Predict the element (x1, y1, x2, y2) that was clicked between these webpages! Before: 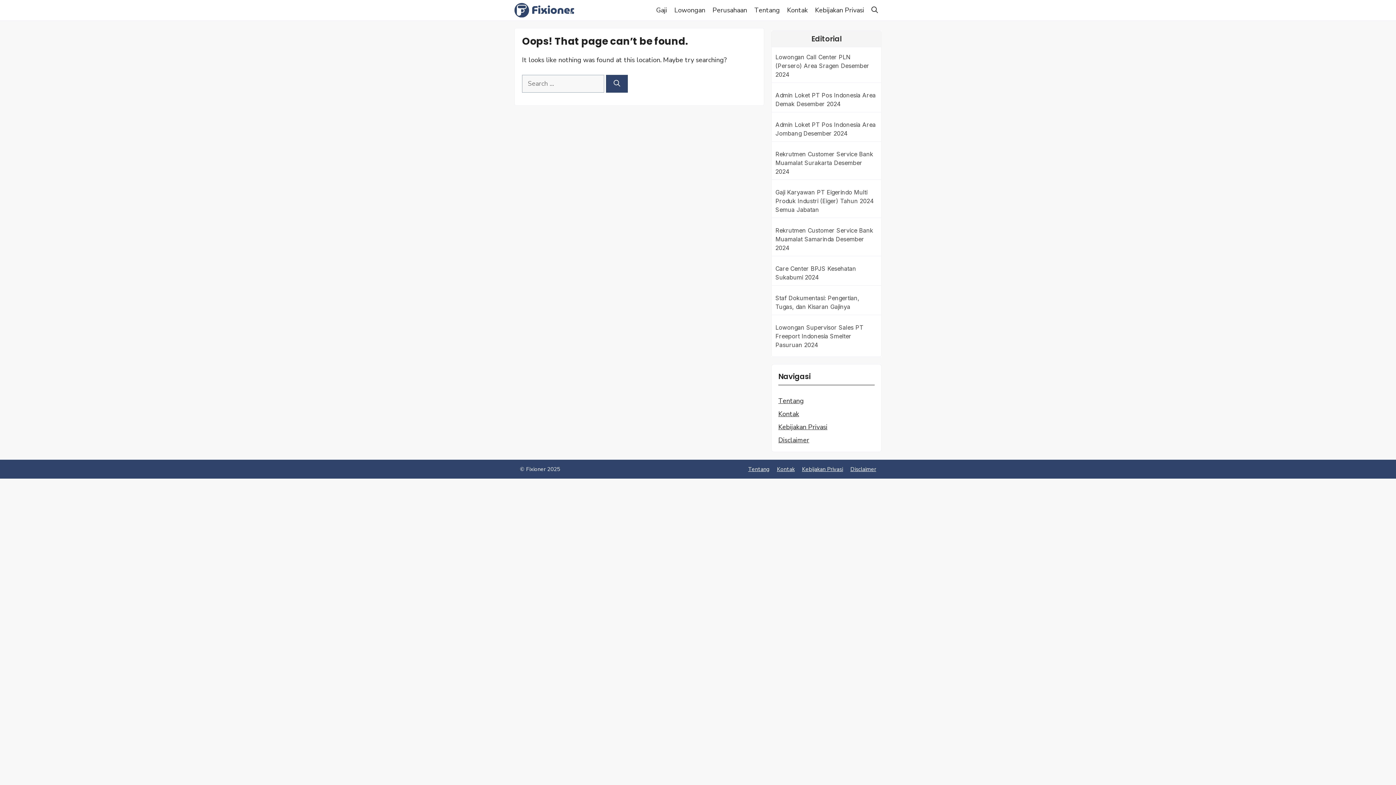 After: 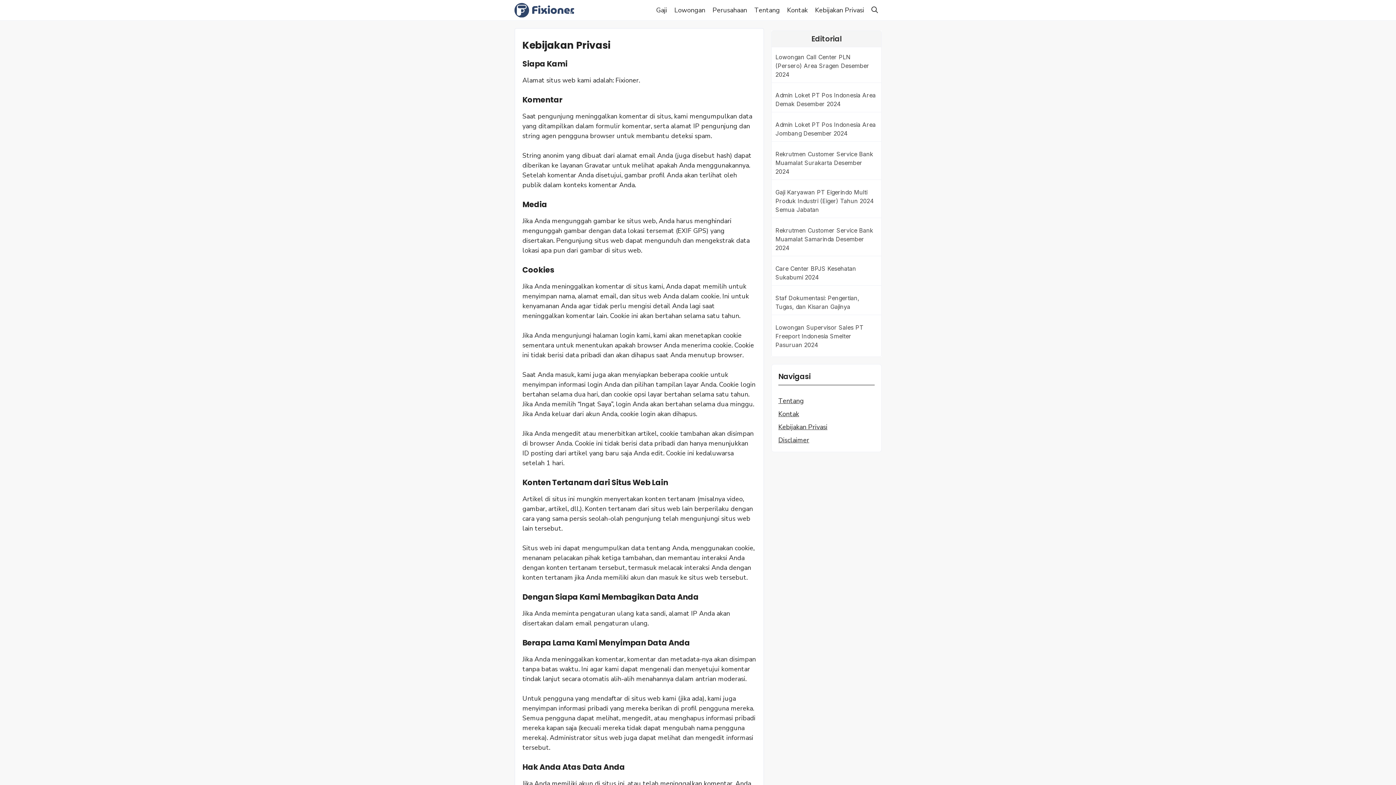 Action: bbox: (778, 422, 827, 431) label: Kebijakan Privasi